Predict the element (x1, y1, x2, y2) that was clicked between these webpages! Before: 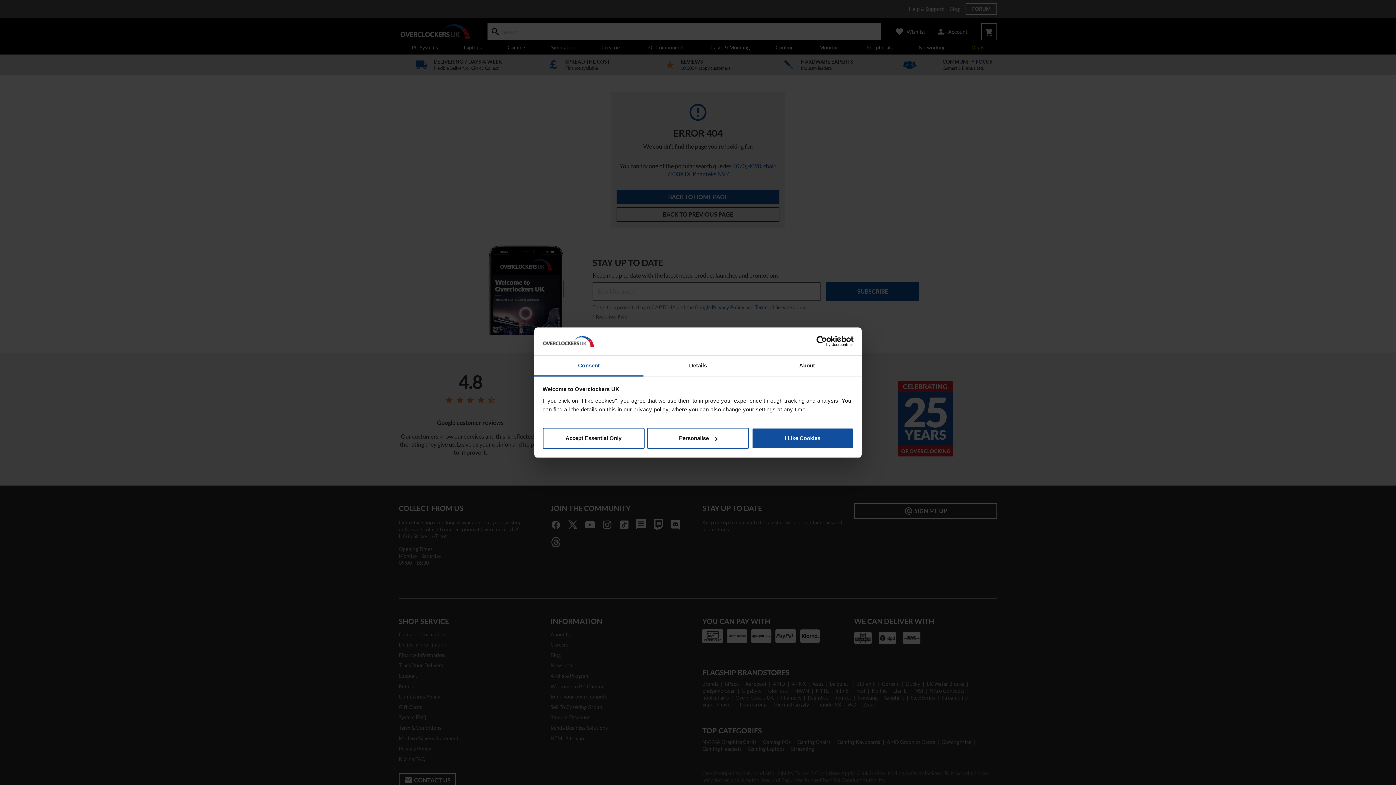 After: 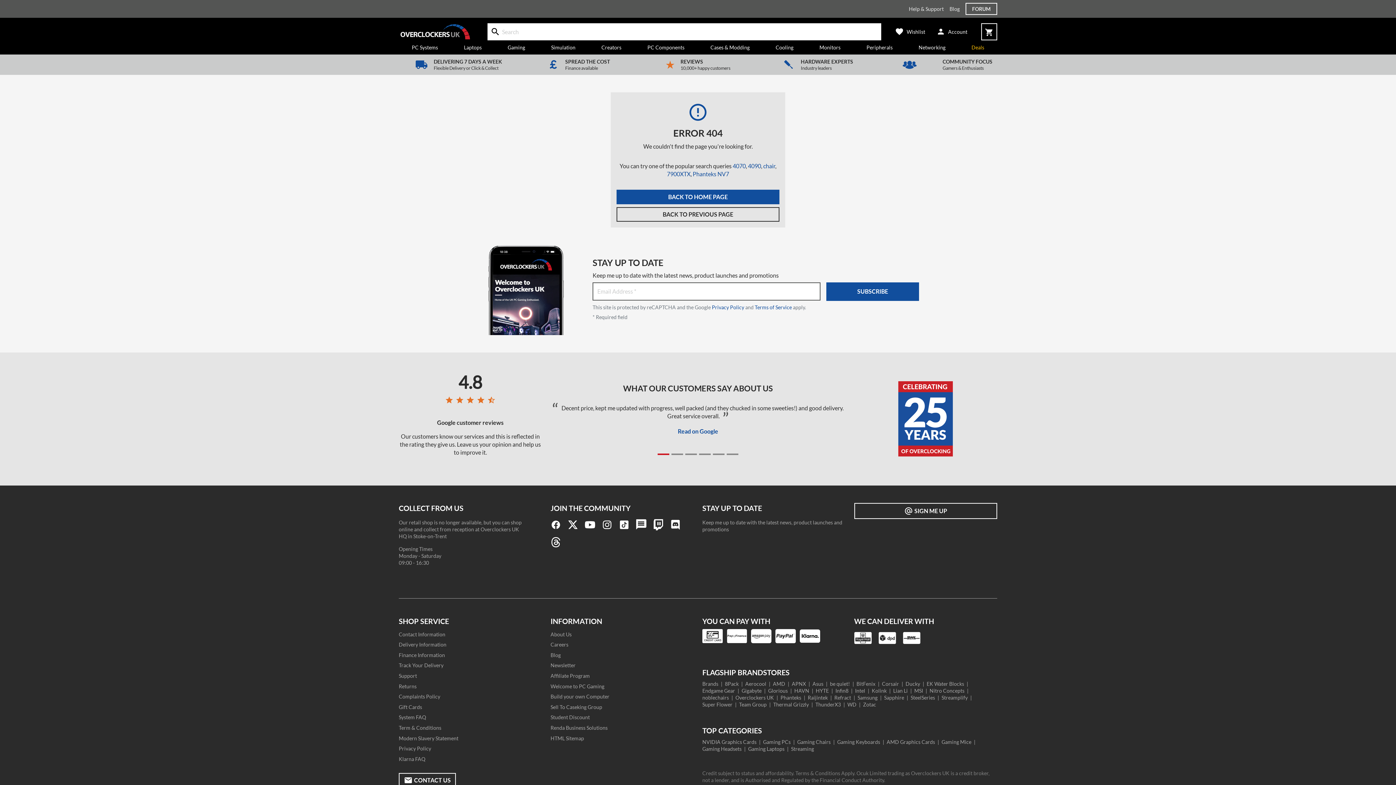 Action: bbox: (542, 428, 644, 449) label: Accept Essential Only